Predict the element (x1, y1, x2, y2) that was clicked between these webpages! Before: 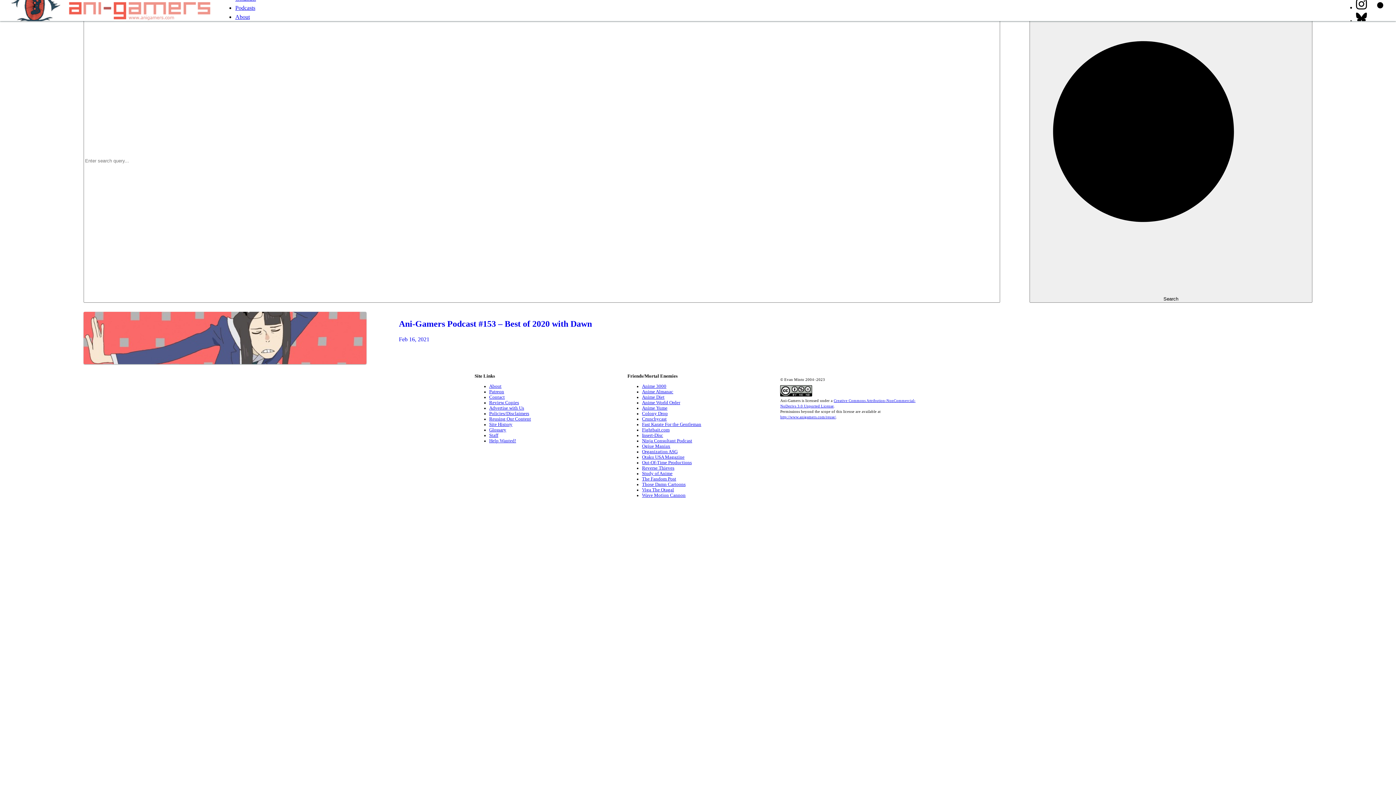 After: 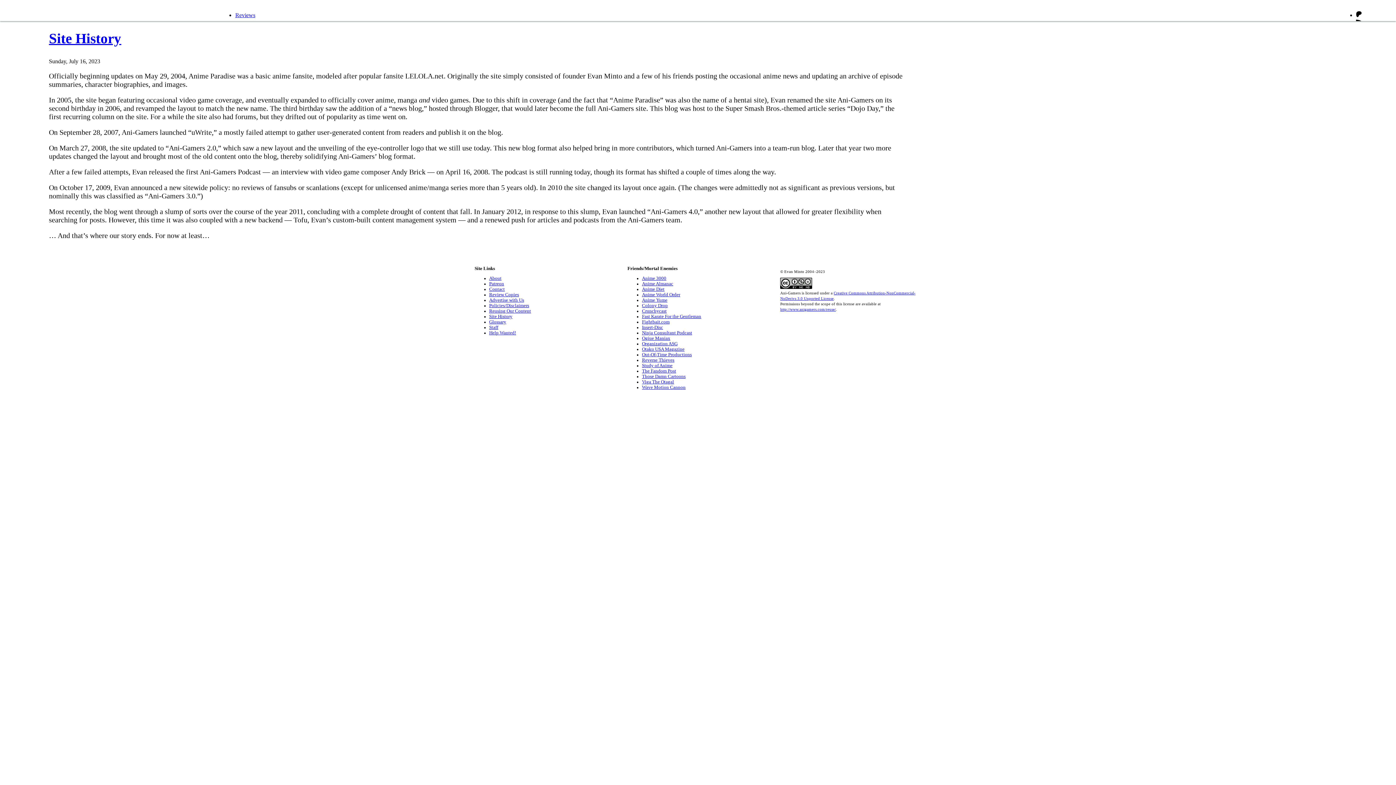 Action: label: Site History bbox: (489, 422, 512, 427)